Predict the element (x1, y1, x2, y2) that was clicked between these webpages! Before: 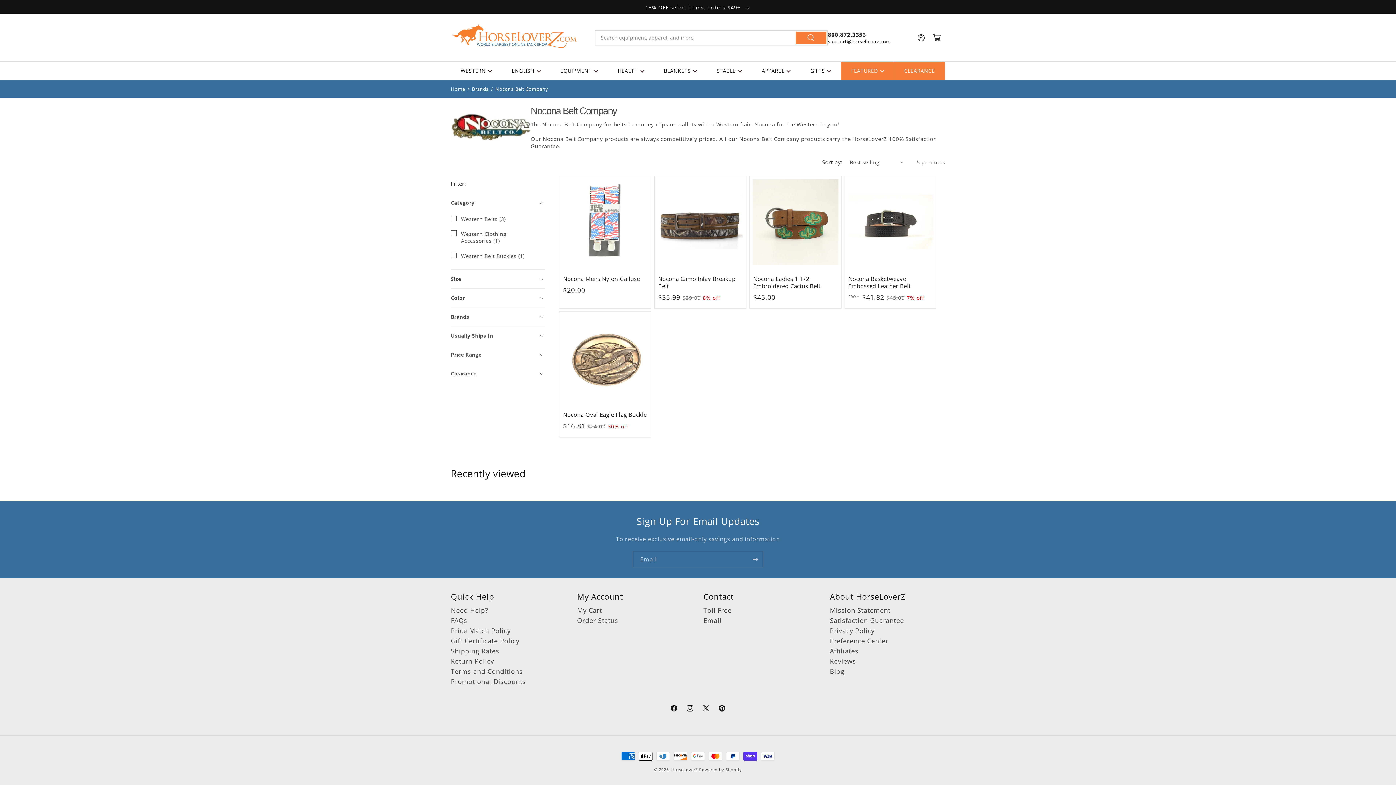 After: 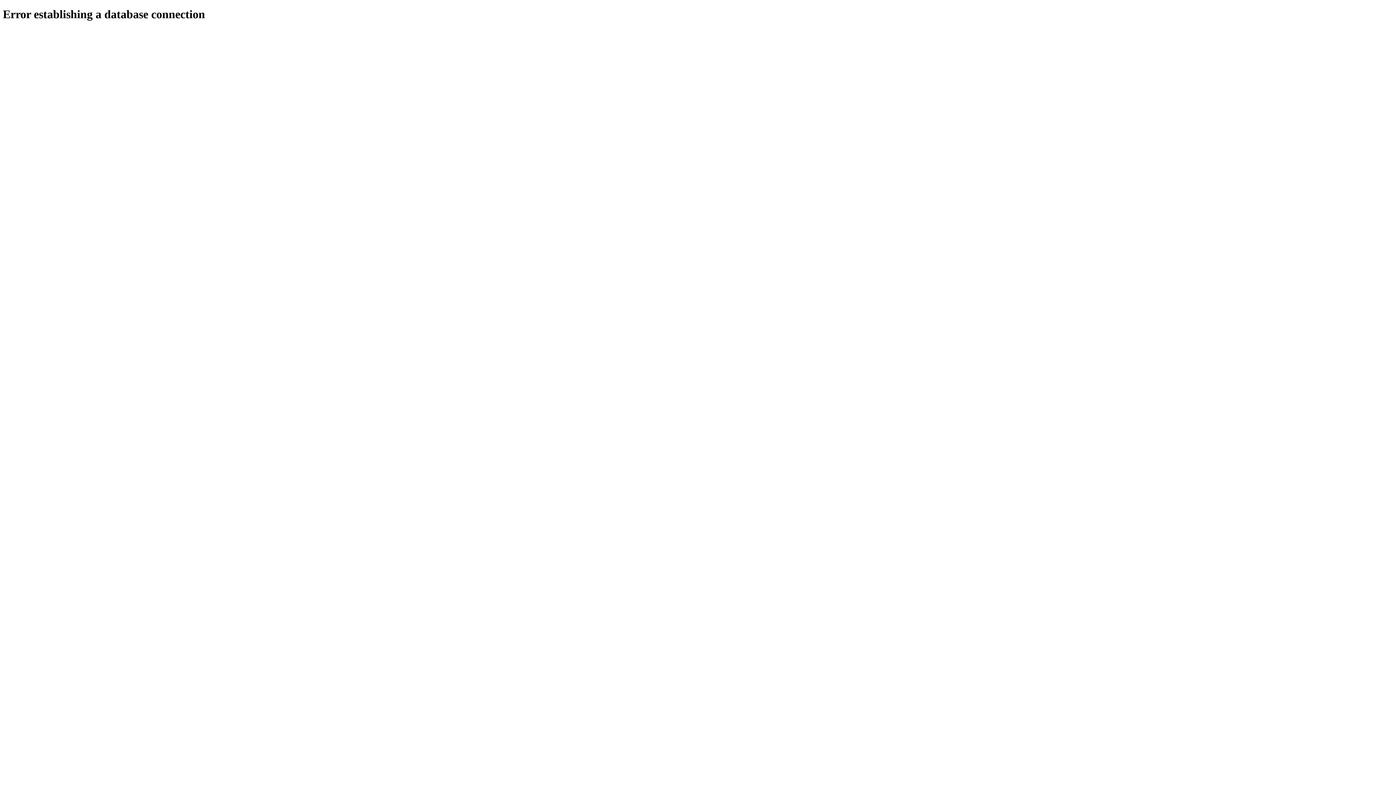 Action: bbox: (830, 666, 844, 676) label: Blog